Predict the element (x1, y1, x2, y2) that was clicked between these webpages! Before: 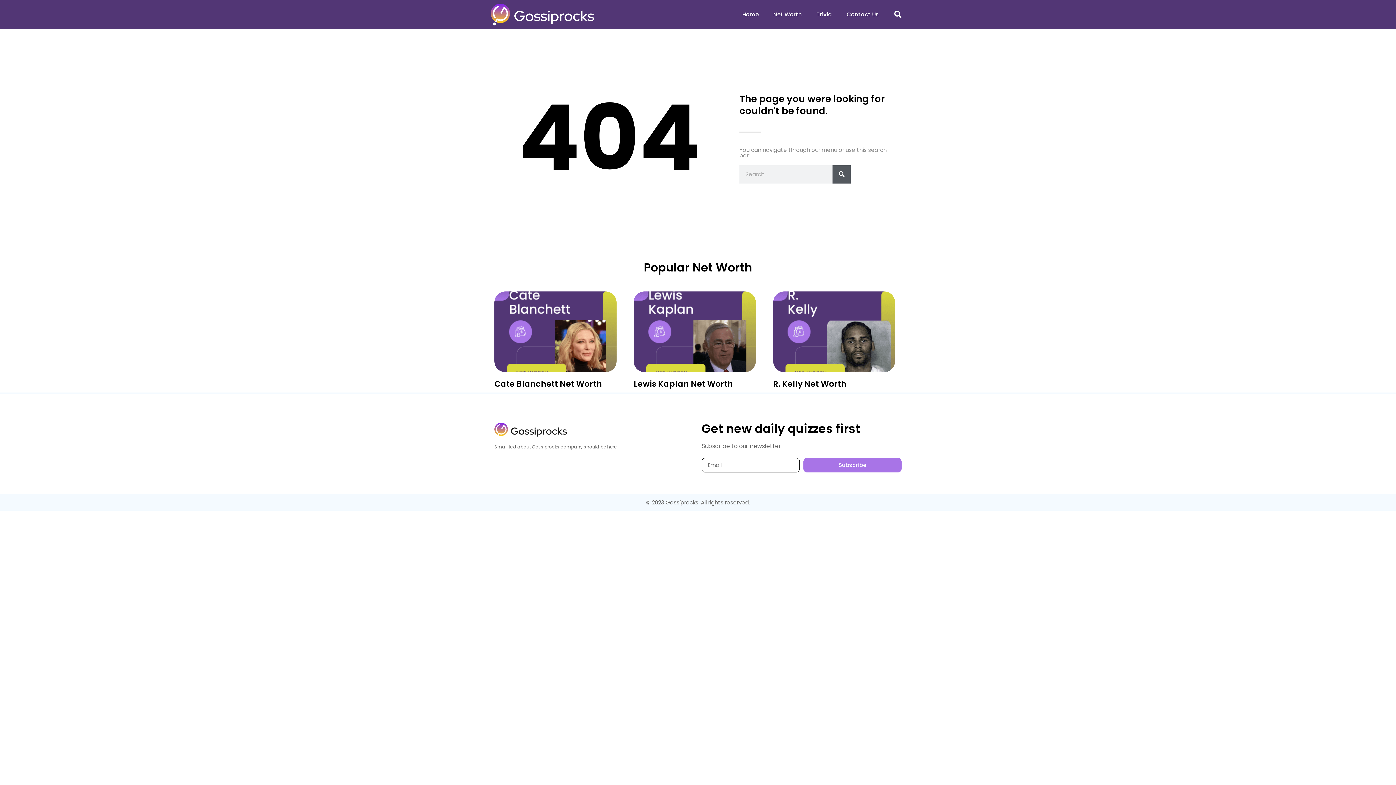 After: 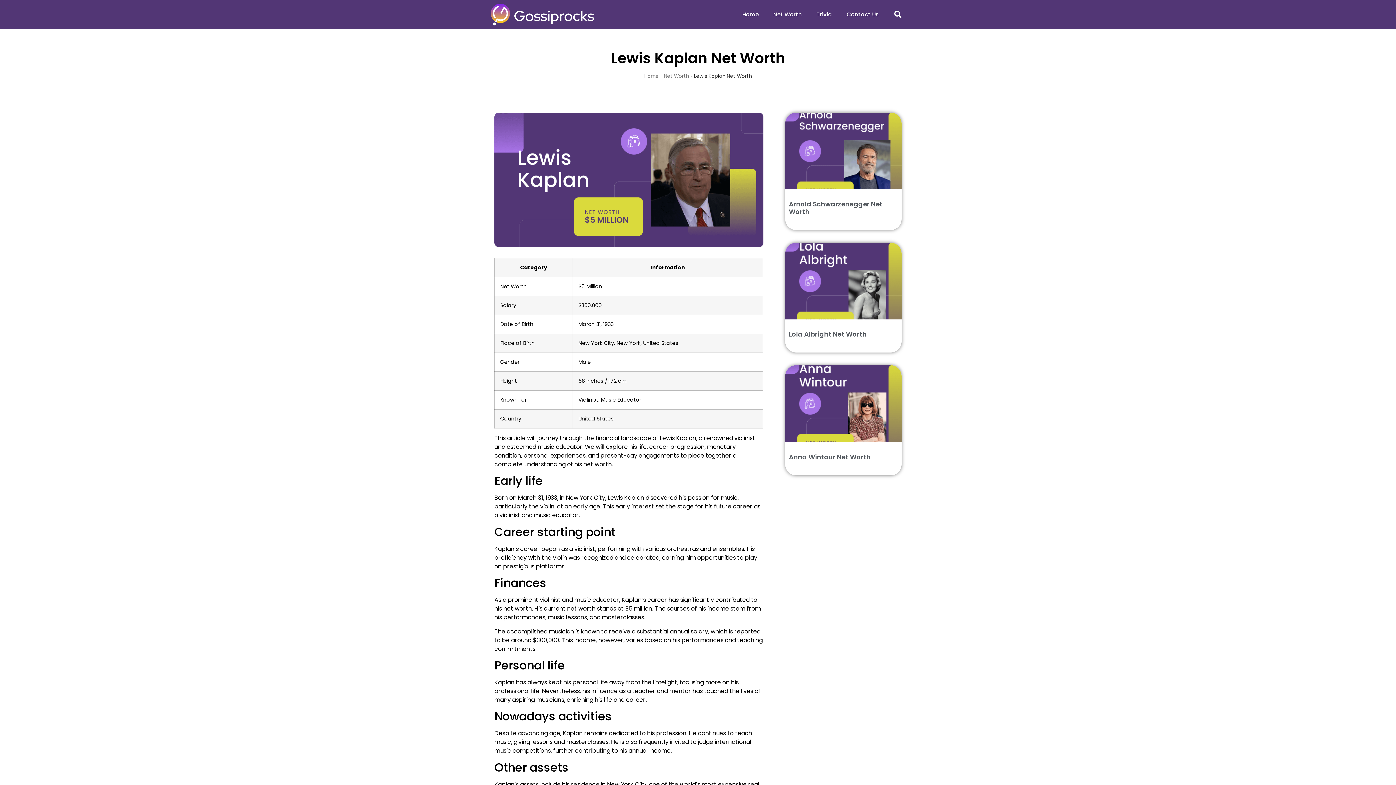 Action: bbox: (633, 378, 733, 389) label: Lewis Kaplan Net Worth